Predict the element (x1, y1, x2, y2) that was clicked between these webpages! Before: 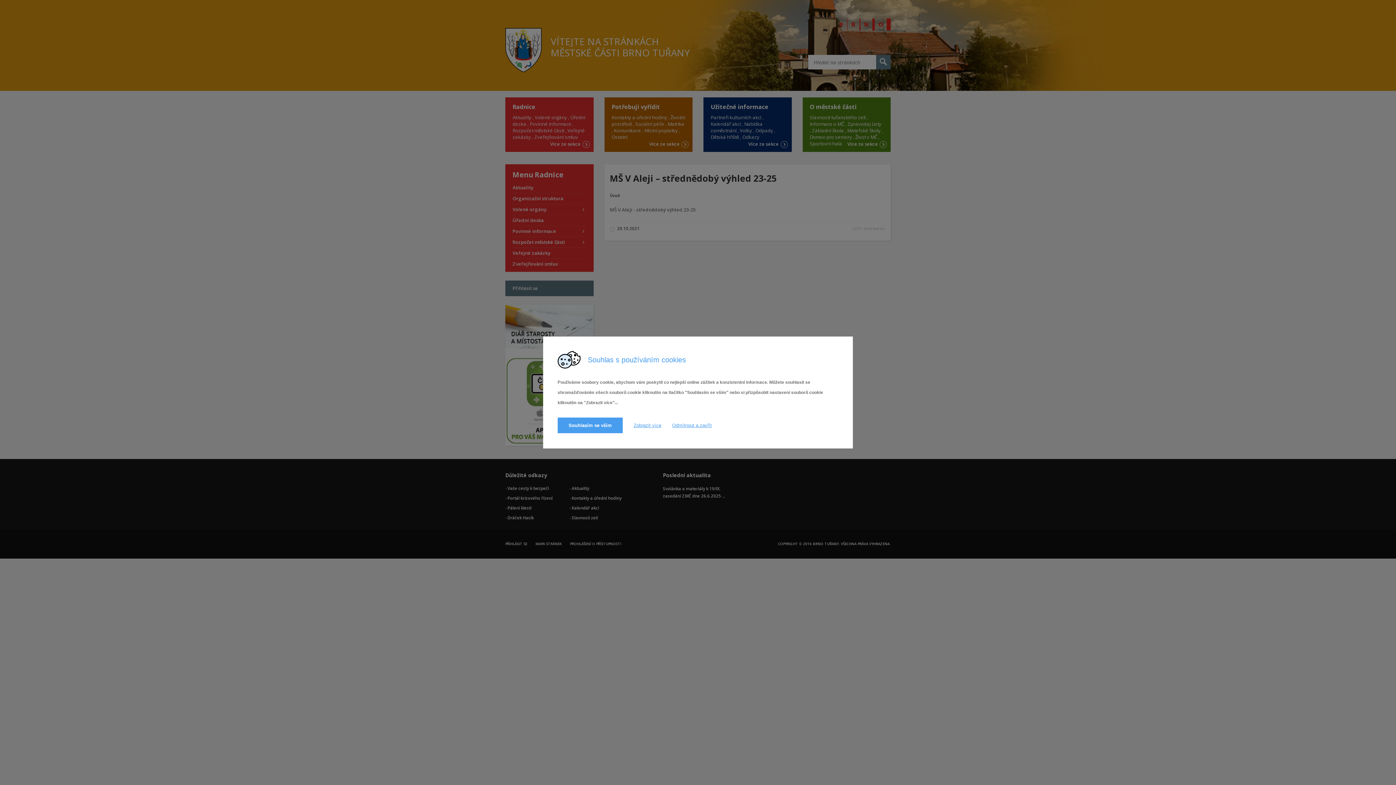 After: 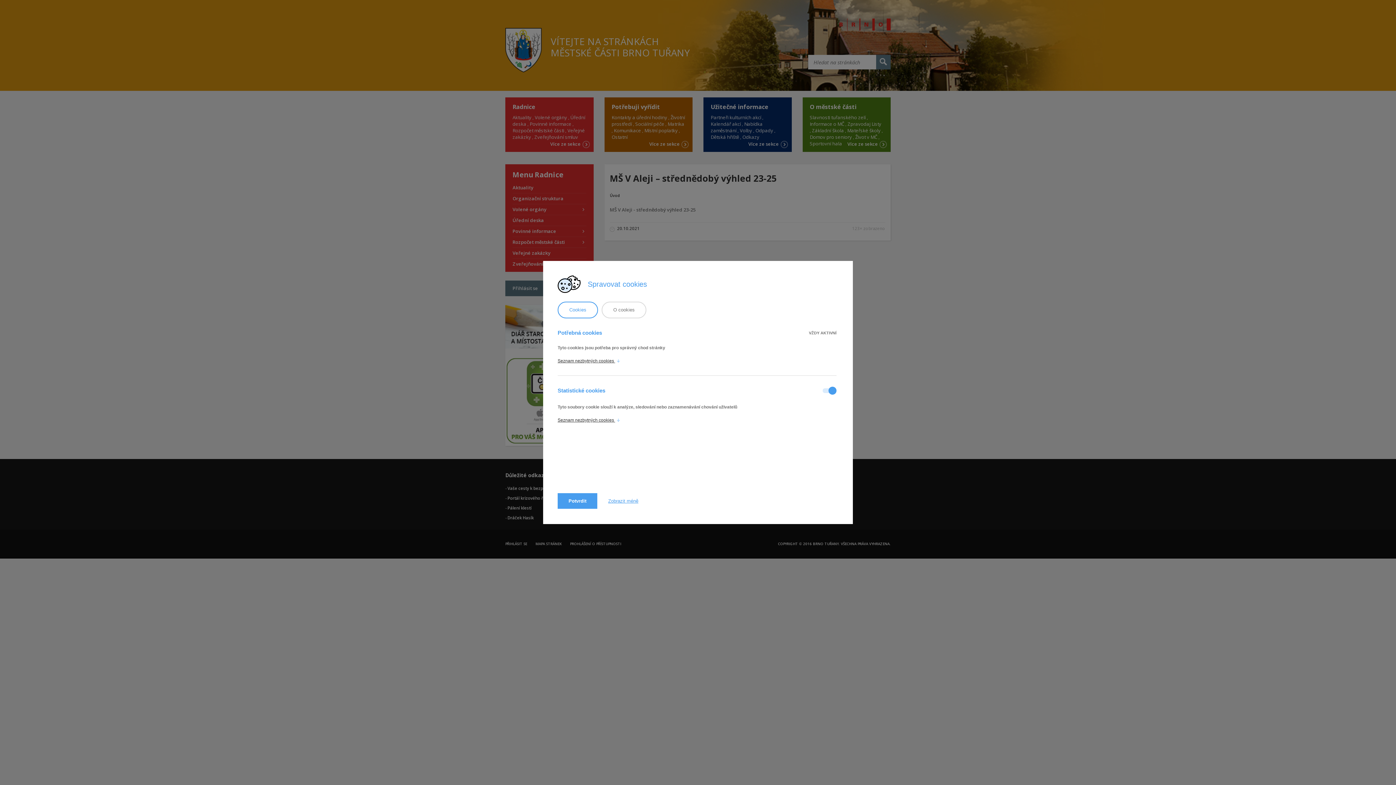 Action: bbox: (633, 417, 661, 434) label: Zobrazit více